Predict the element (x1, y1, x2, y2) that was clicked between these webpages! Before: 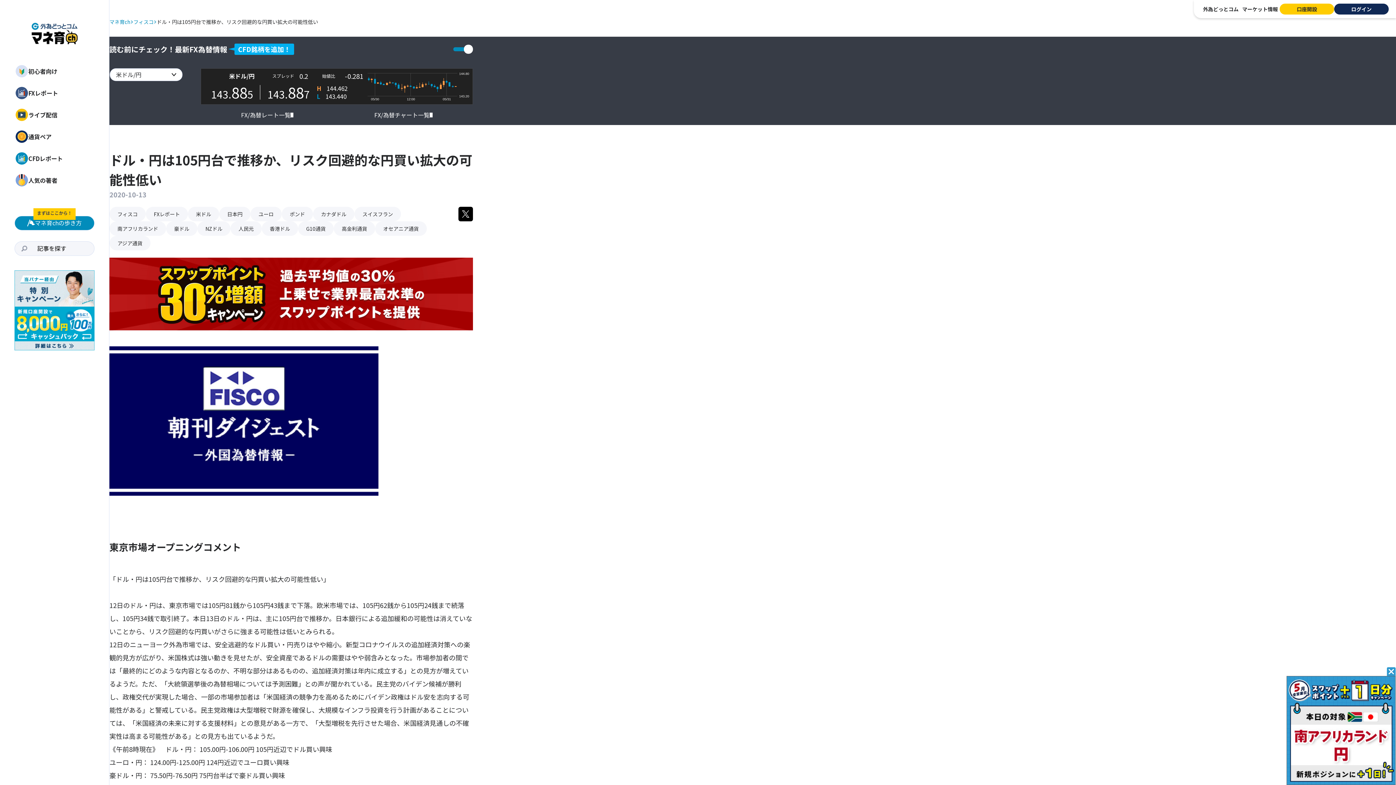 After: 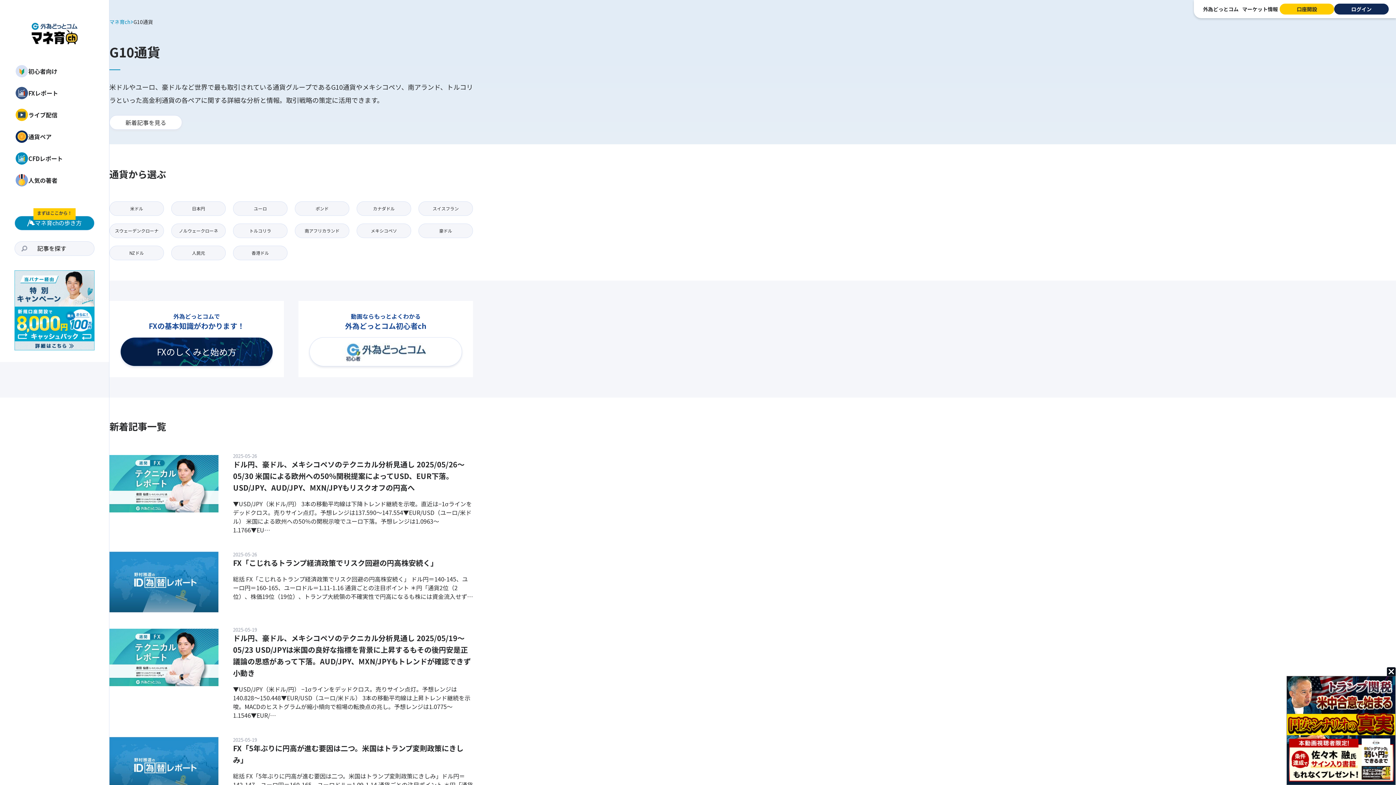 Action: label: 通貨ペア bbox: (0, 125, 109, 147)